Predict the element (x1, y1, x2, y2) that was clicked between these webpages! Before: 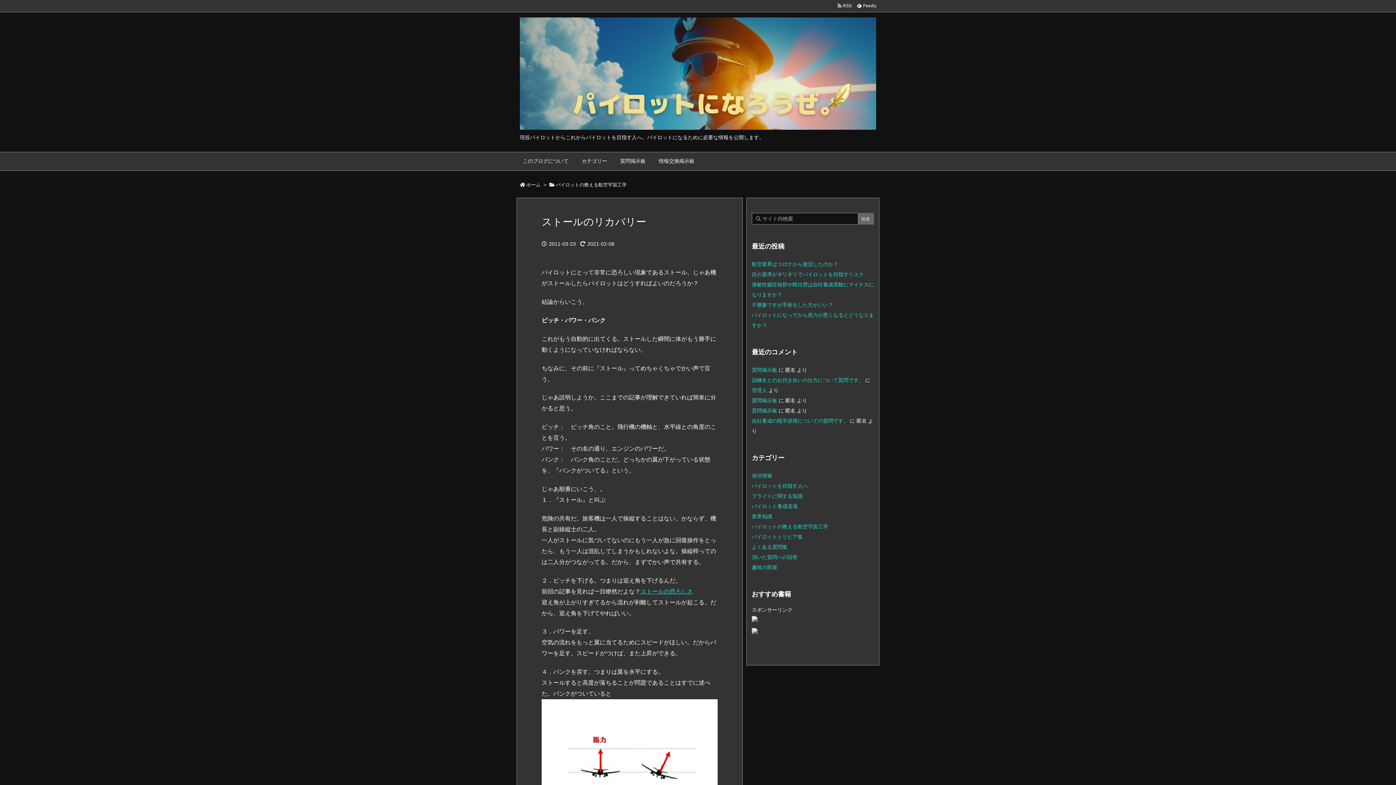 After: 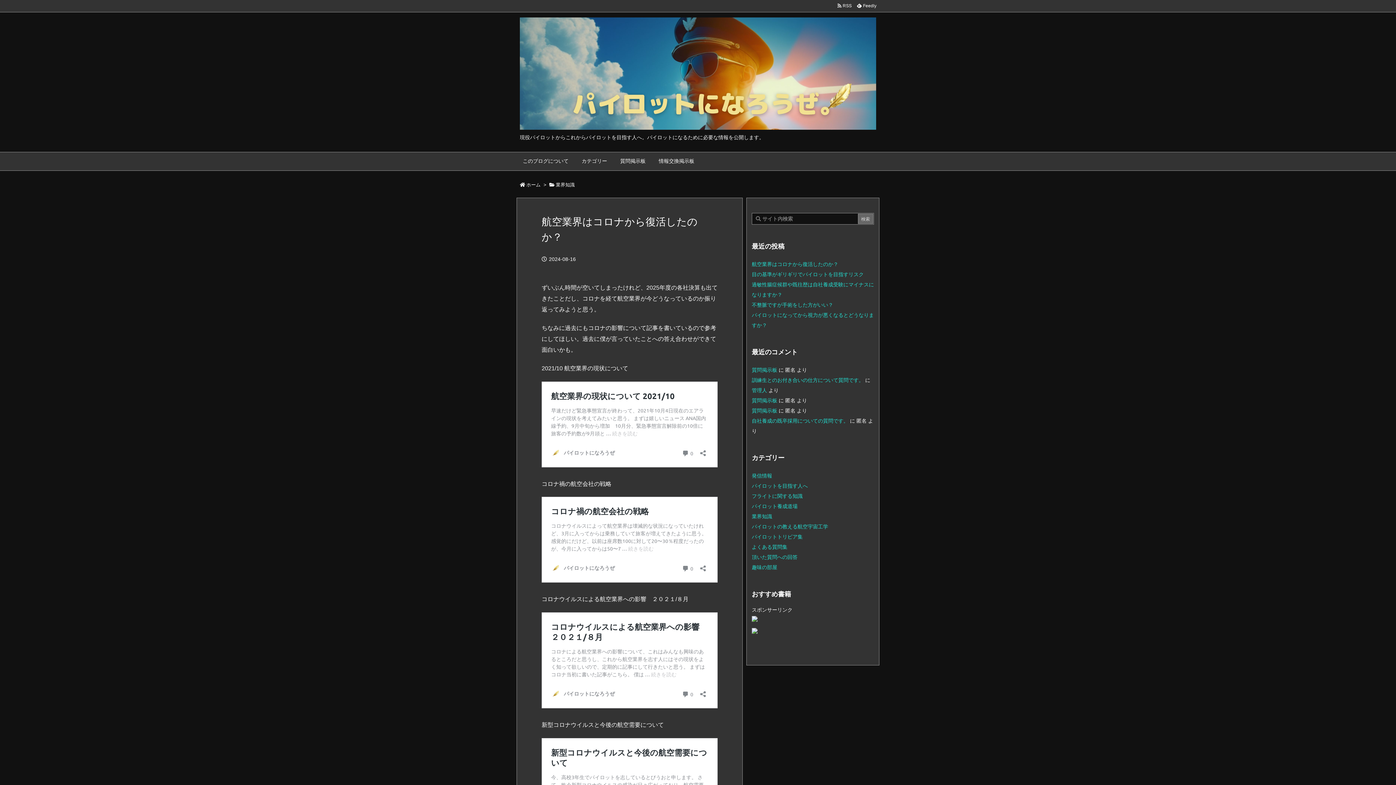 Action: bbox: (752, 261, 838, 267) label: 航空業界はコロナから復活したのか？